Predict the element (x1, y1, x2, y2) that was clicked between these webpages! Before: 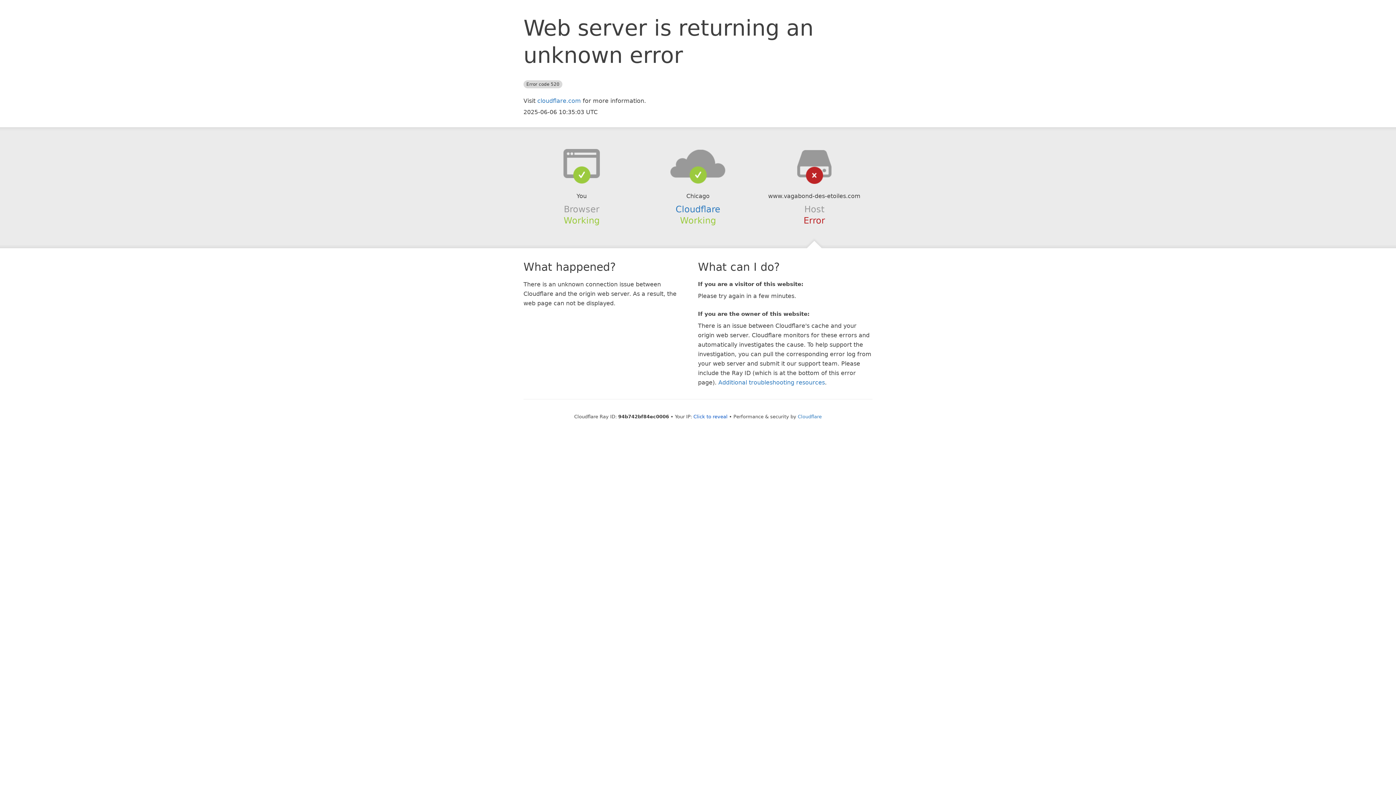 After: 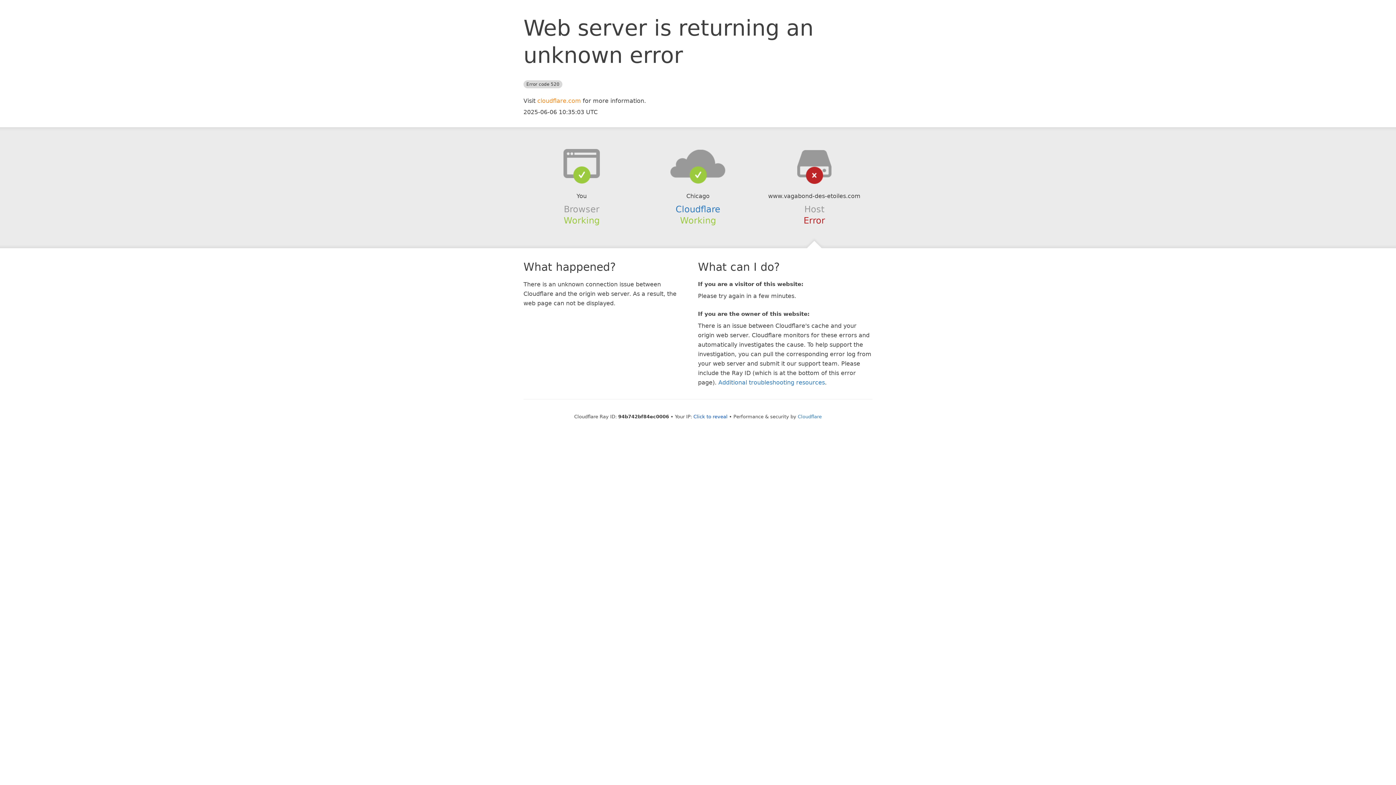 Action: bbox: (537, 97, 581, 104) label: cloudflare.com